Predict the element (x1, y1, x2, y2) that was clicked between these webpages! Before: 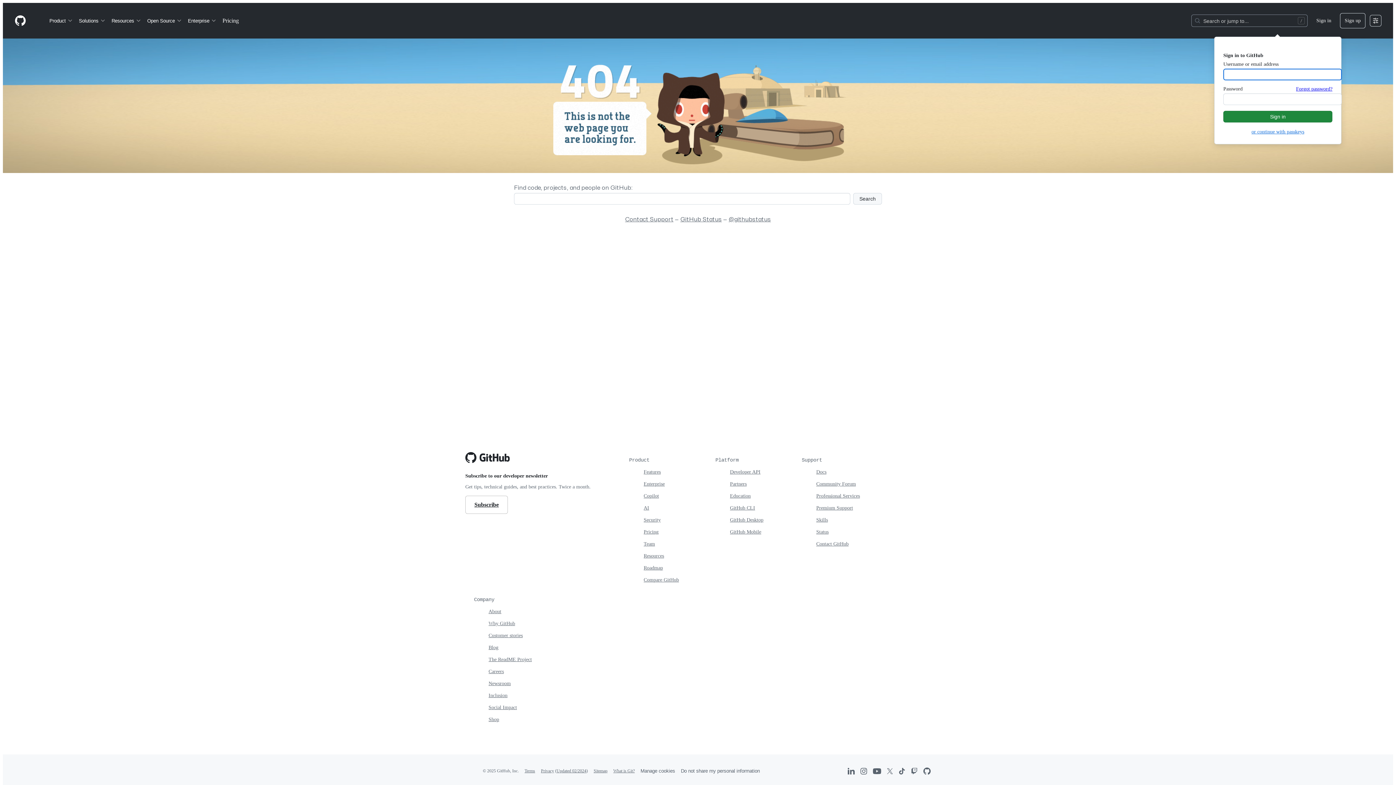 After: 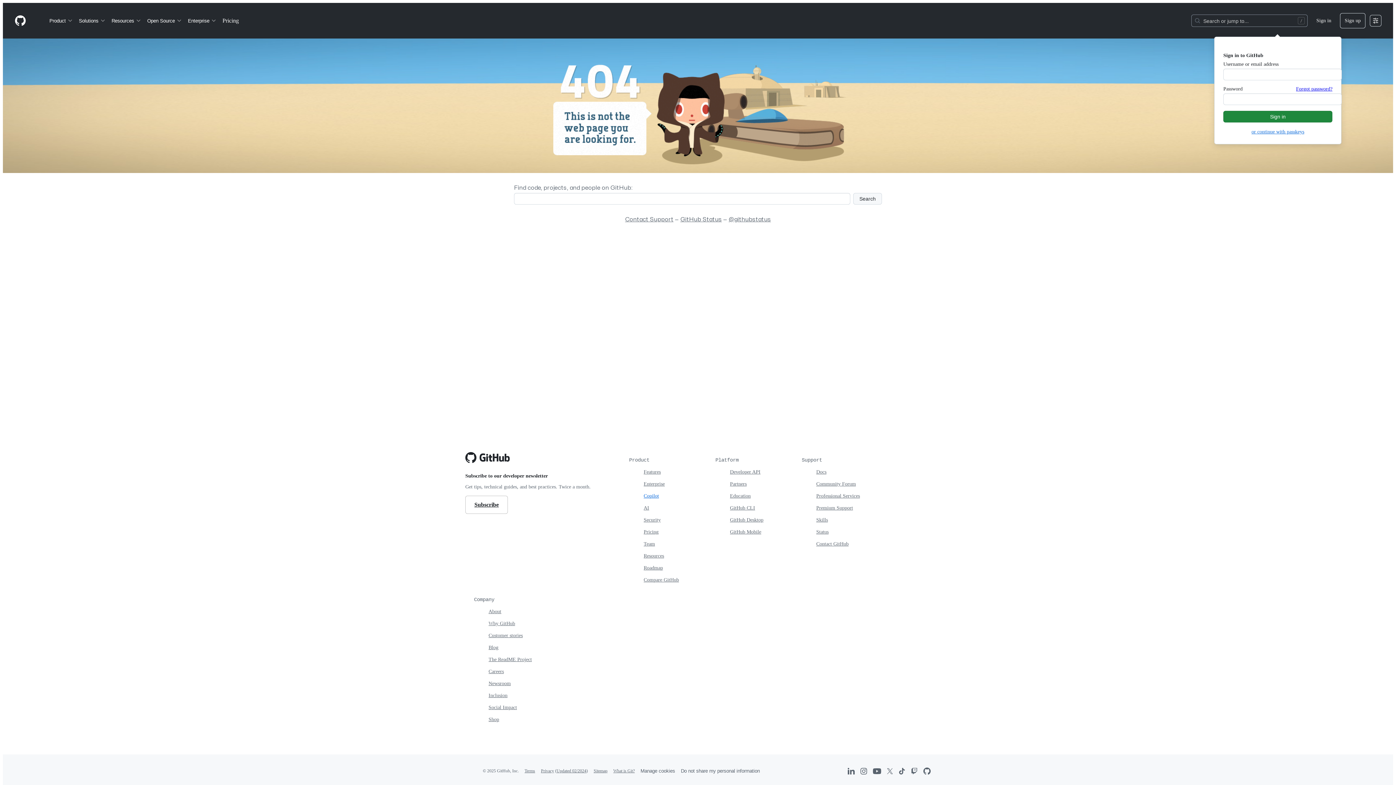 Action: bbox: (643, 493, 659, 498) label: Copilot